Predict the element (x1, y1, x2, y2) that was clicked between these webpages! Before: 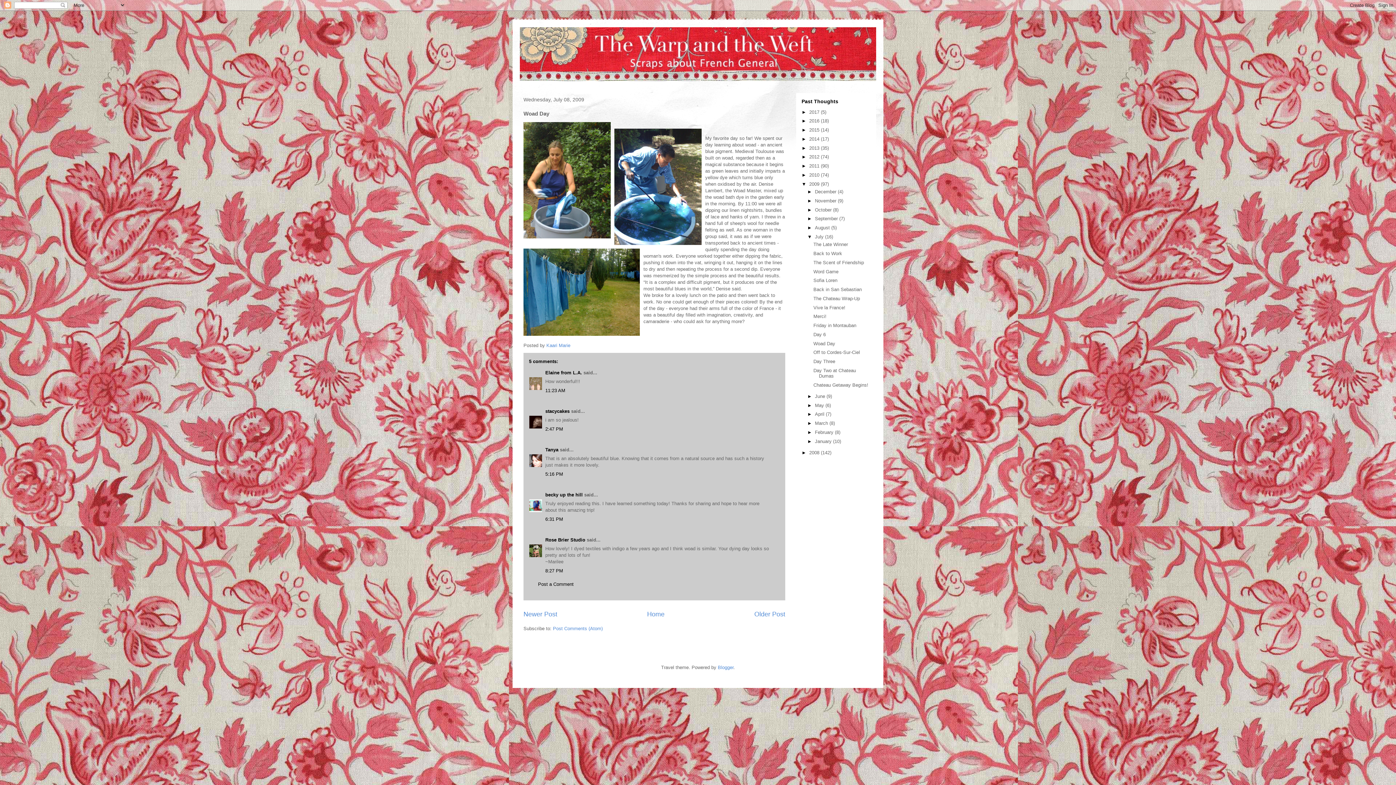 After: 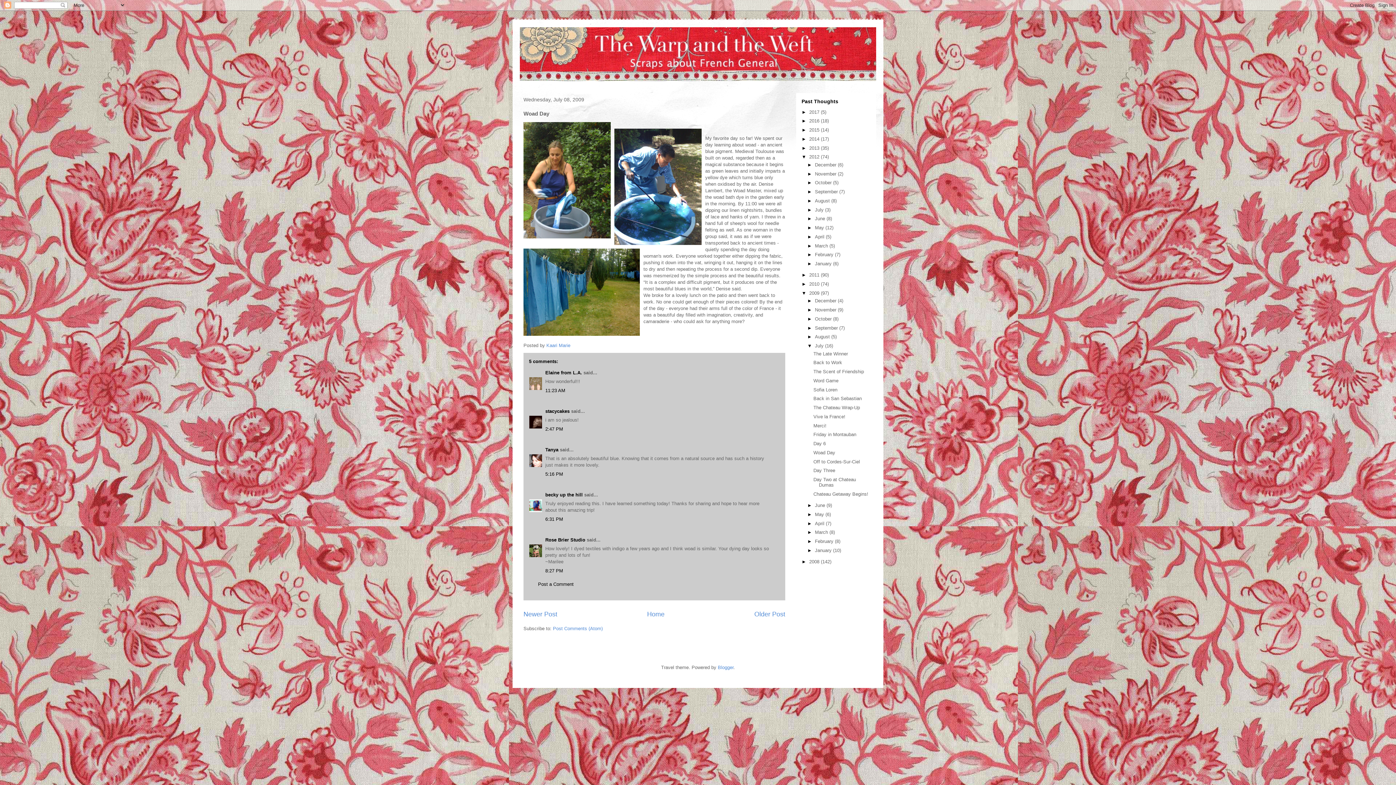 Action: label: ►   bbox: (801, 154, 809, 159)